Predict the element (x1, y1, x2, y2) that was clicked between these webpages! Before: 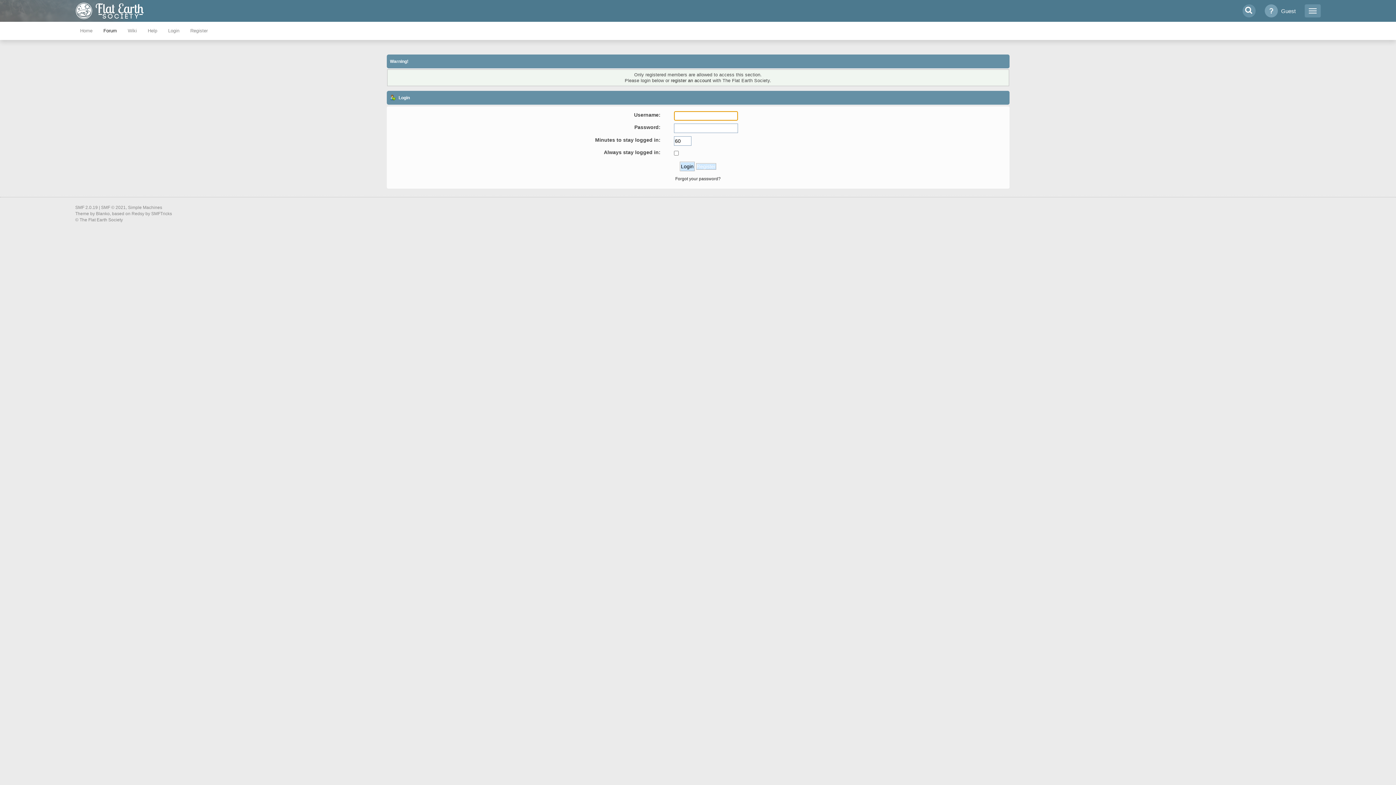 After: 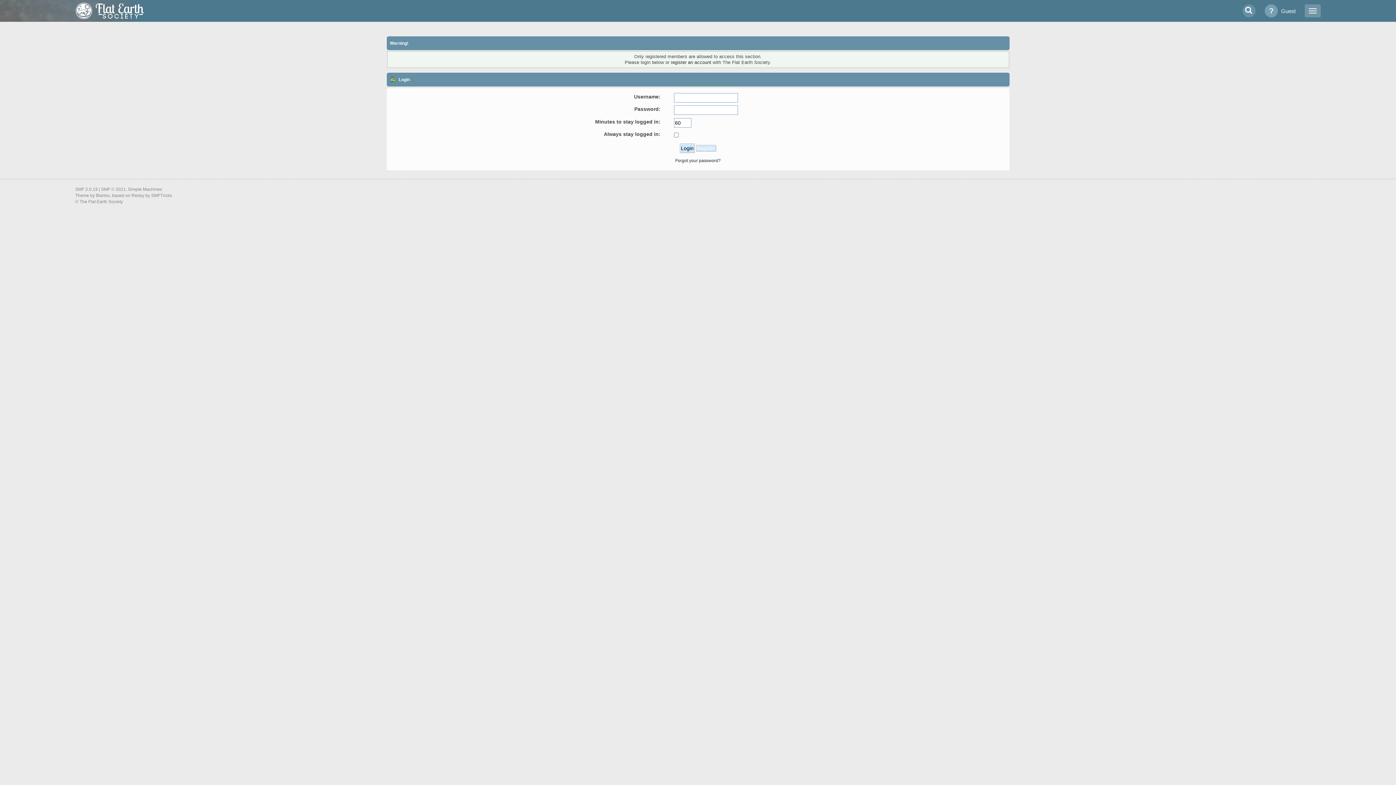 Action: bbox: (1305, 4, 1321, 17)